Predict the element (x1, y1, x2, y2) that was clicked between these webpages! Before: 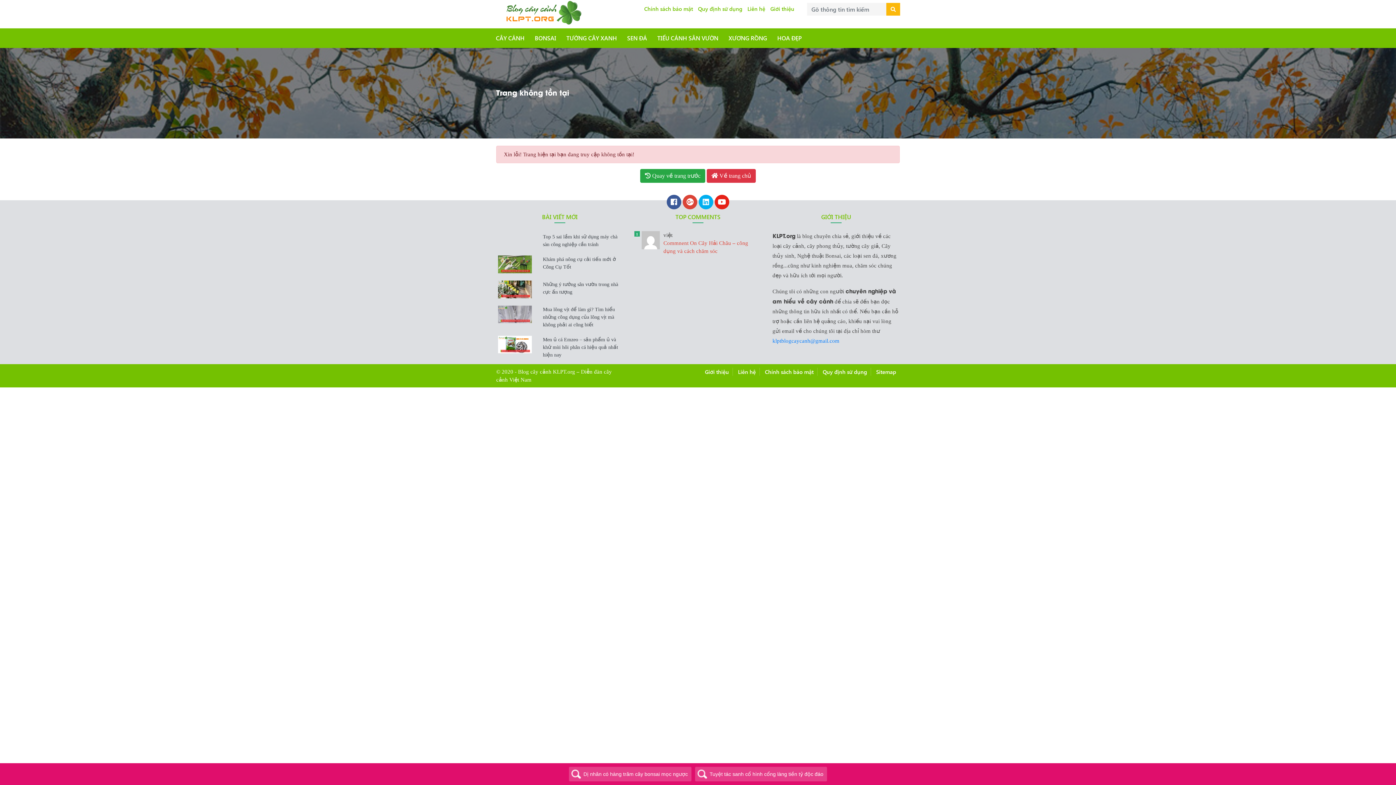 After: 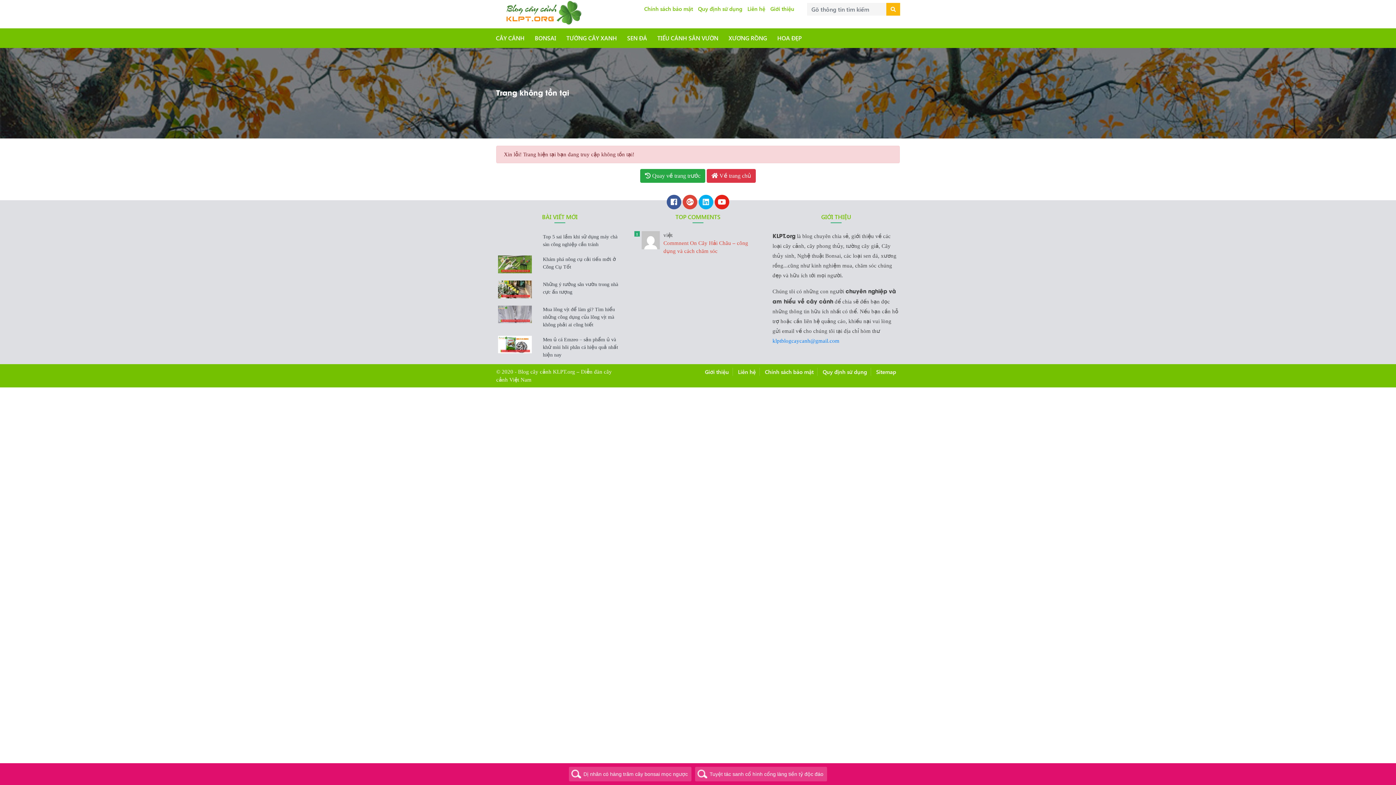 Action: bbox: (666, 200, 681, 205)